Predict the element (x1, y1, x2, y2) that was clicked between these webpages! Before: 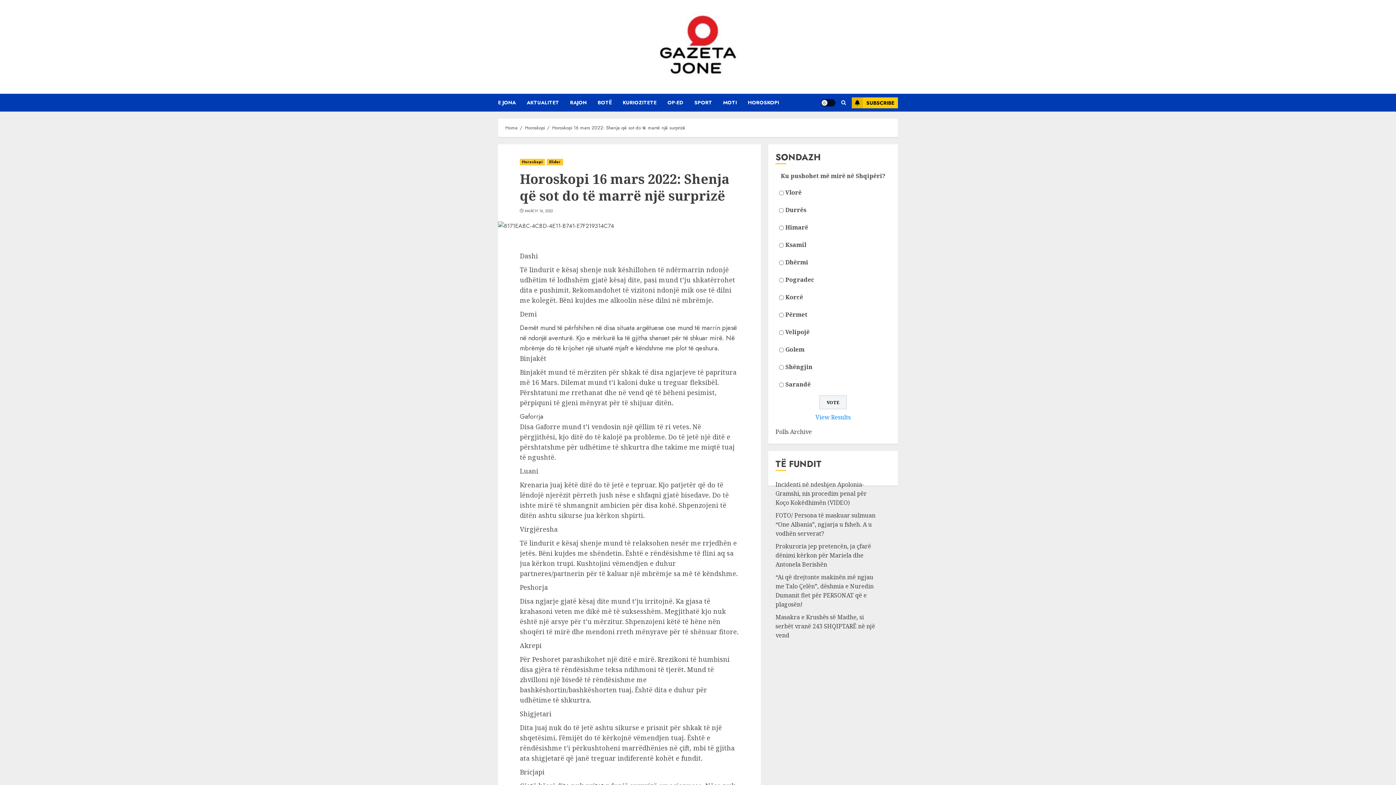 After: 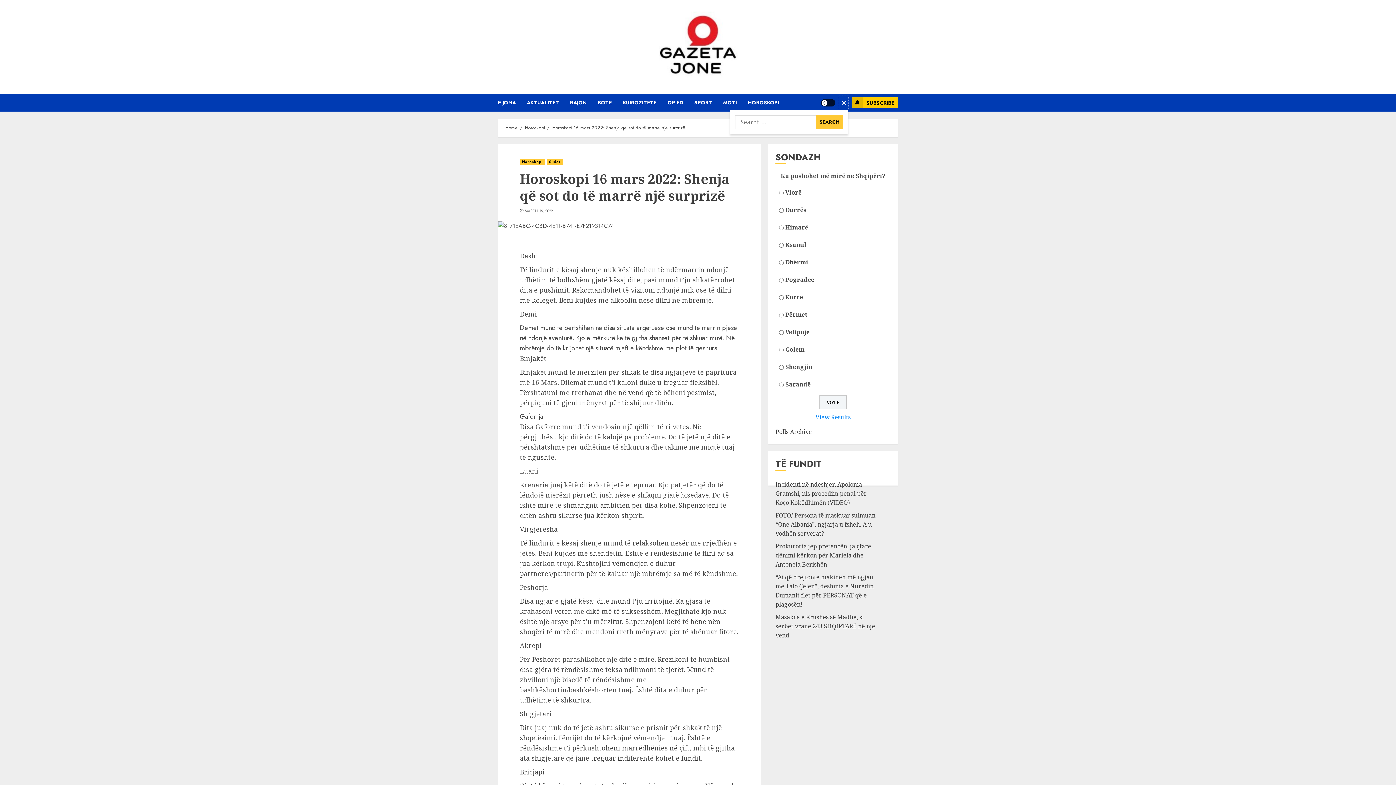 Action: bbox: (839, 95, 848, 109)